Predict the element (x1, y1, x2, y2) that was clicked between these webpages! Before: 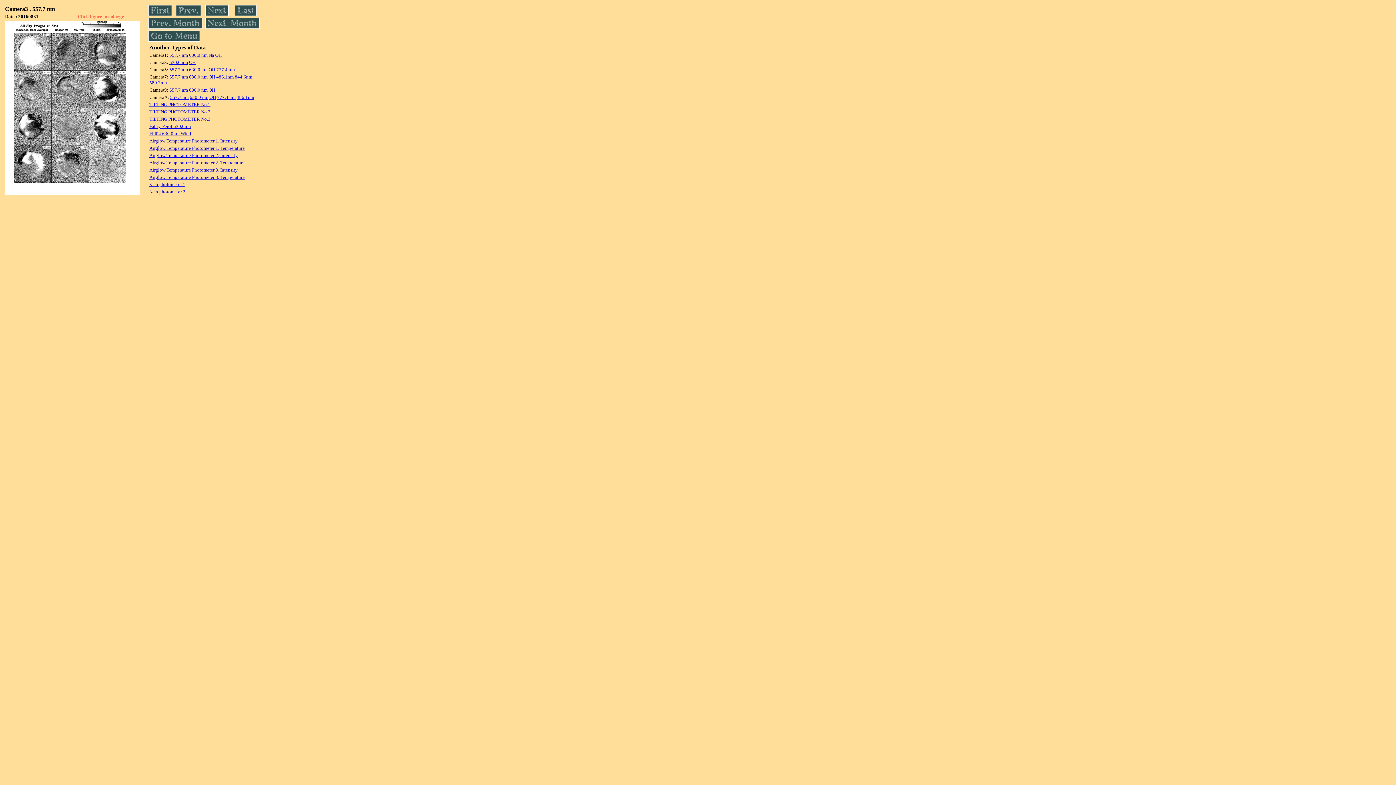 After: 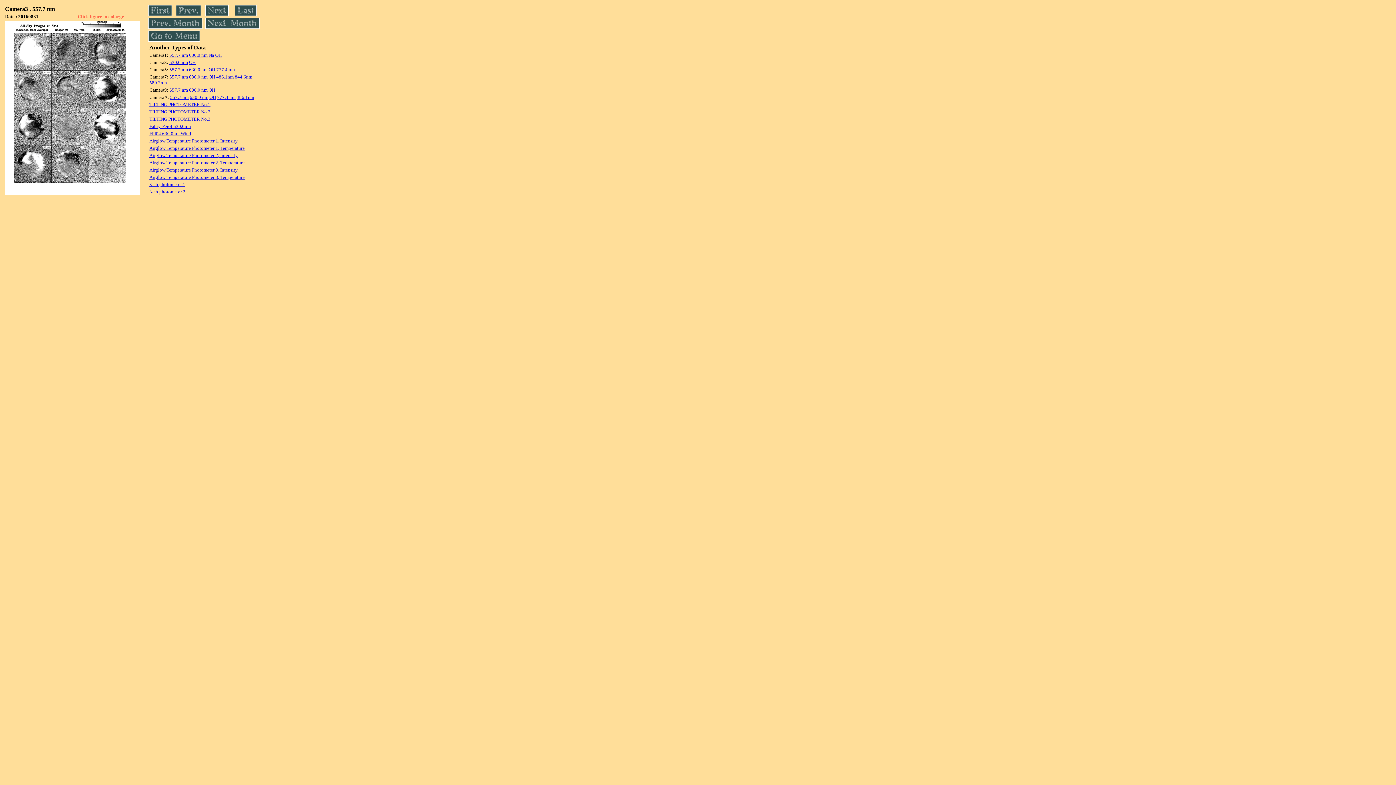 Action: label: 486.1nm bbox: (236, 94, 254, 100)